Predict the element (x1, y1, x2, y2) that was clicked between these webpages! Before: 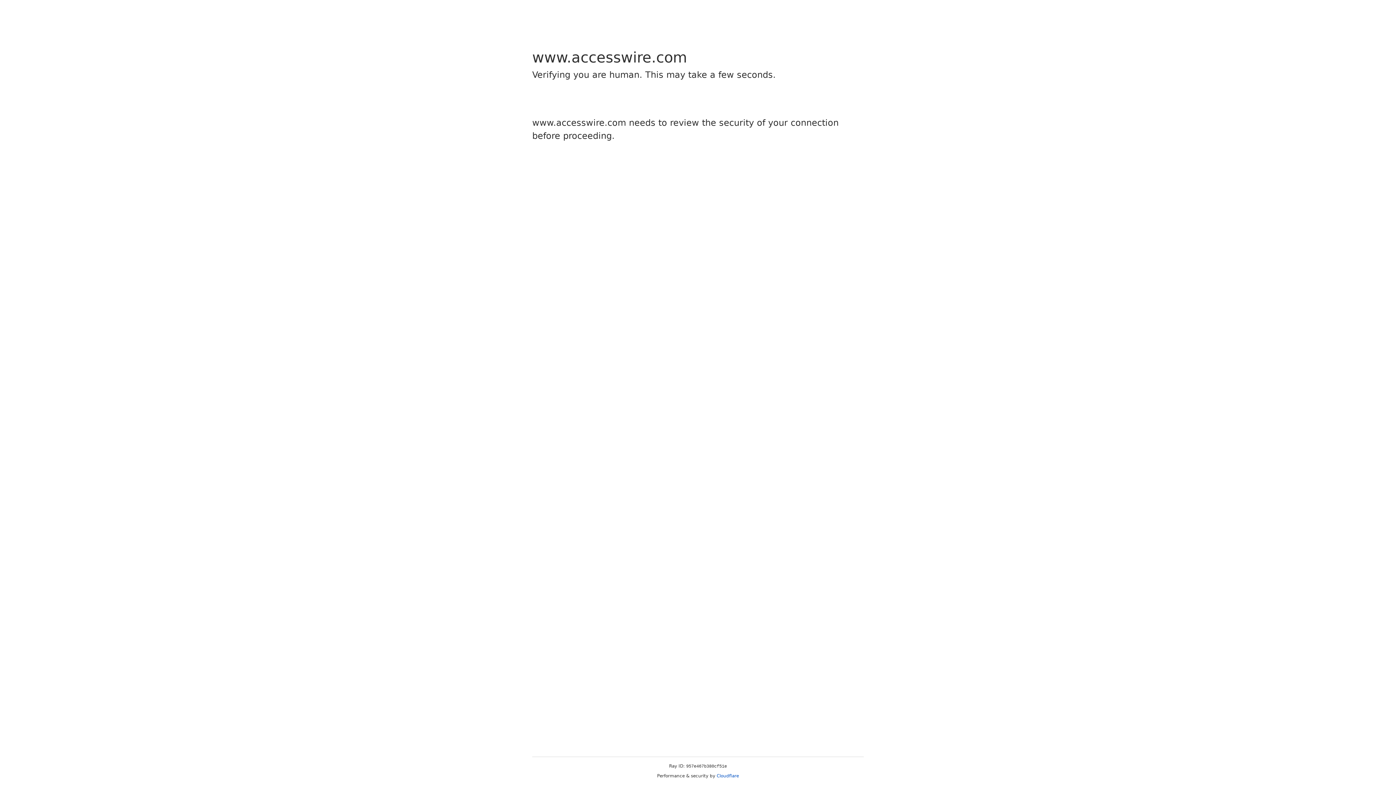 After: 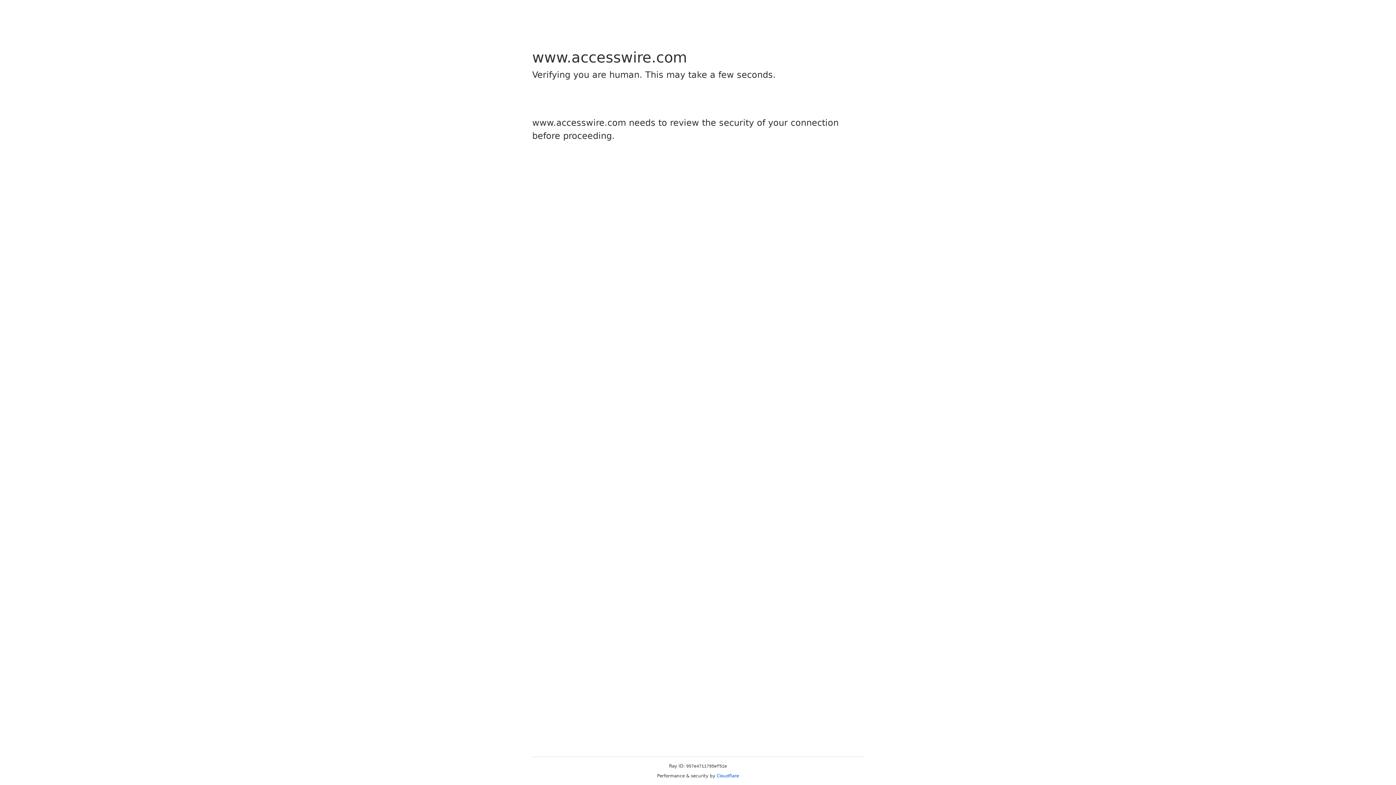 Action: label: Cloudflare bbox: (716, 773, 739, 778)